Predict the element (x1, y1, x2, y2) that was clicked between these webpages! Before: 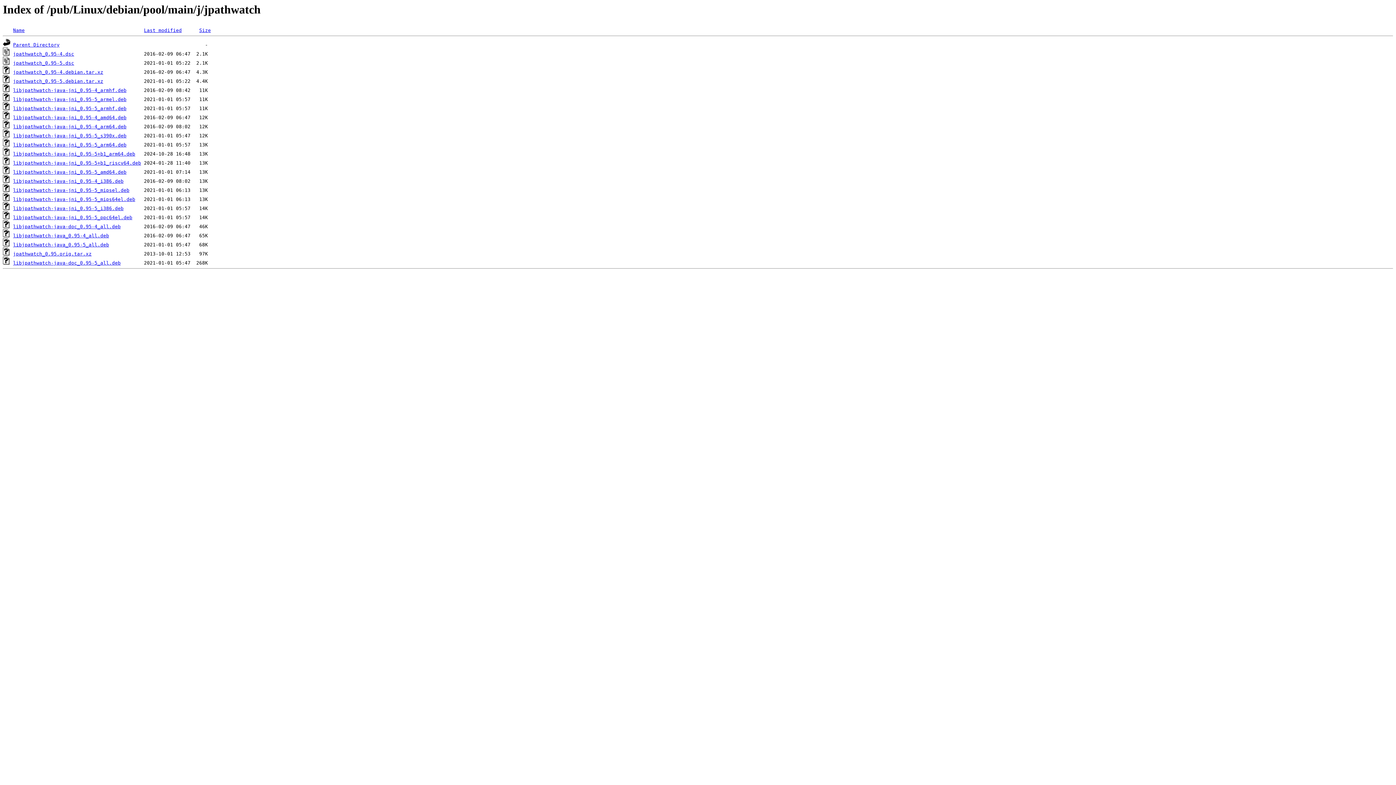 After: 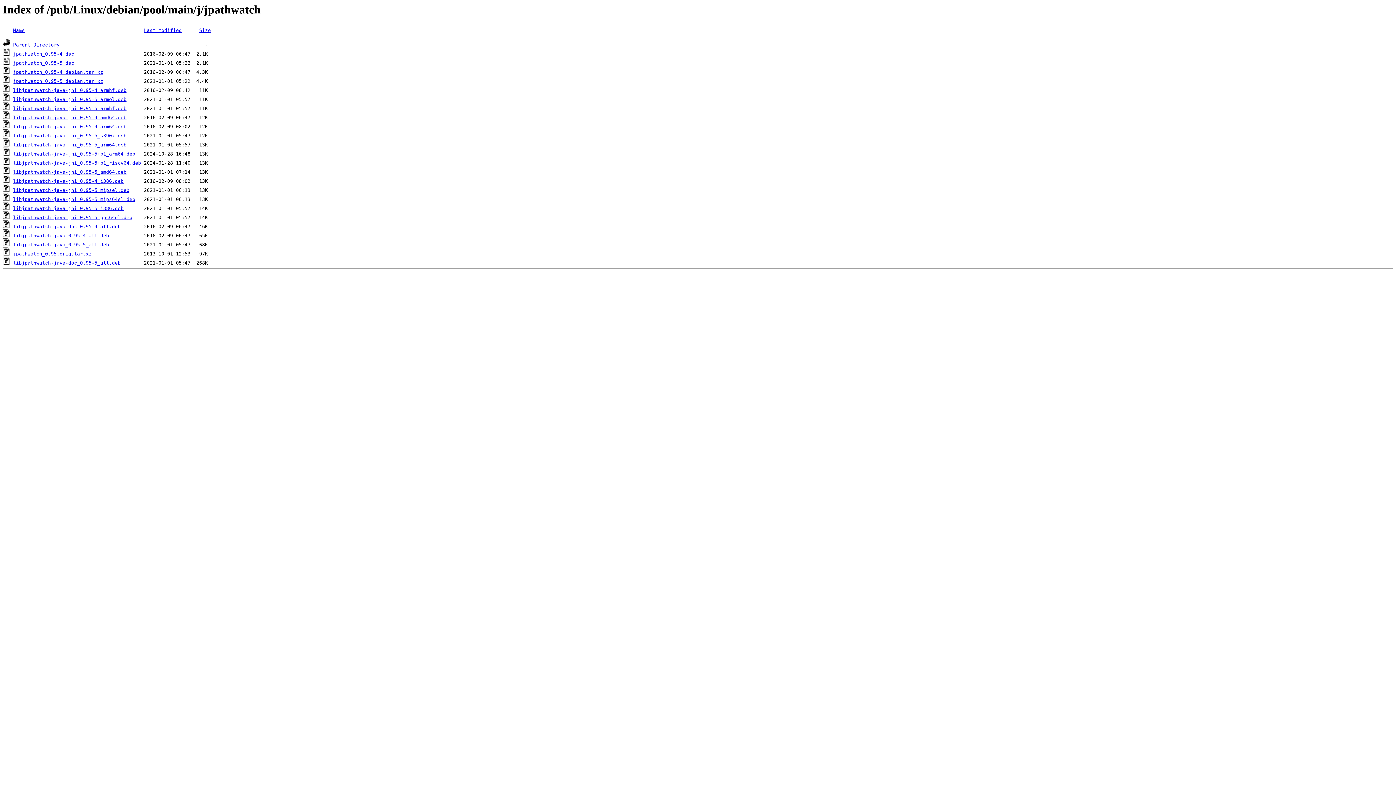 Action: bbox: (13, 215, 132, 220) label: libjpathwatch-java-jni_0.95-5_ppc64el.deb